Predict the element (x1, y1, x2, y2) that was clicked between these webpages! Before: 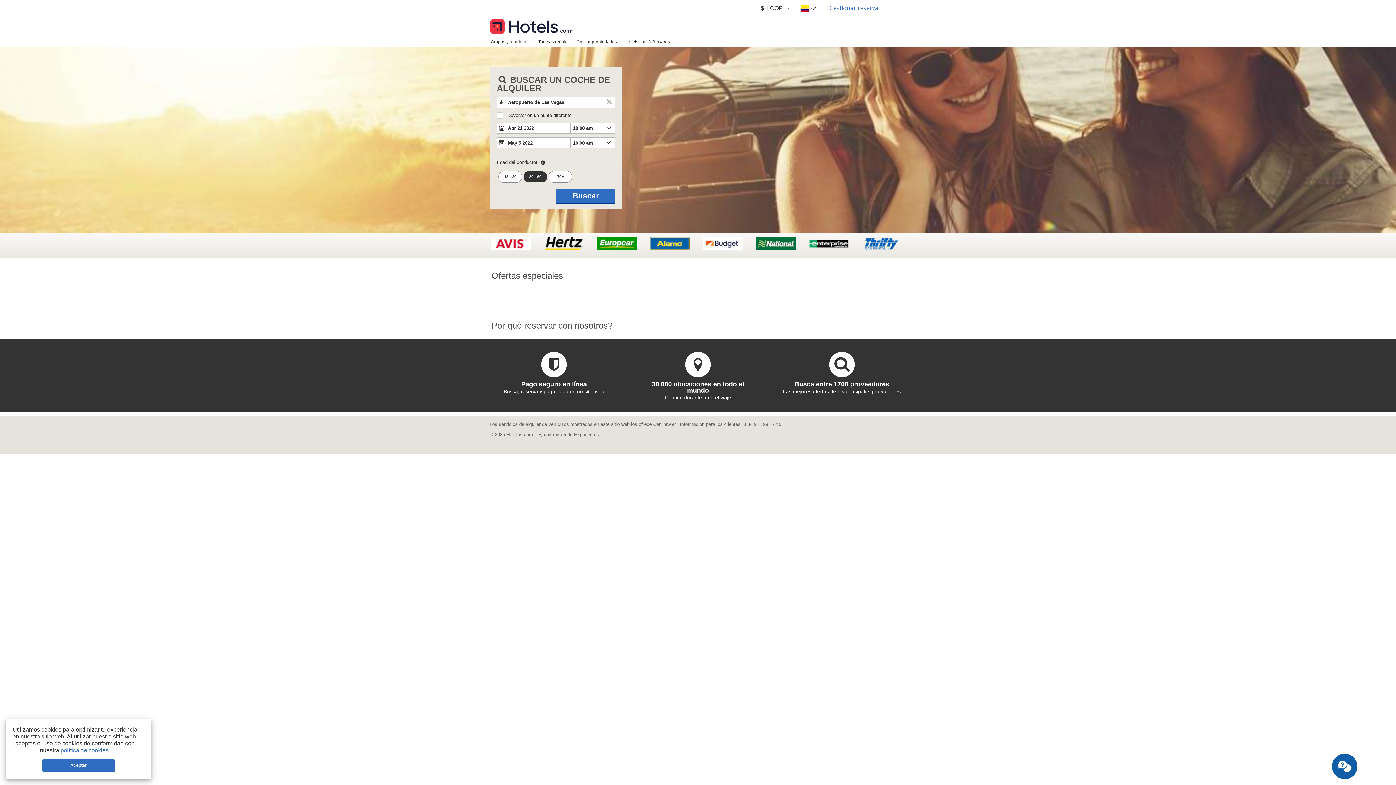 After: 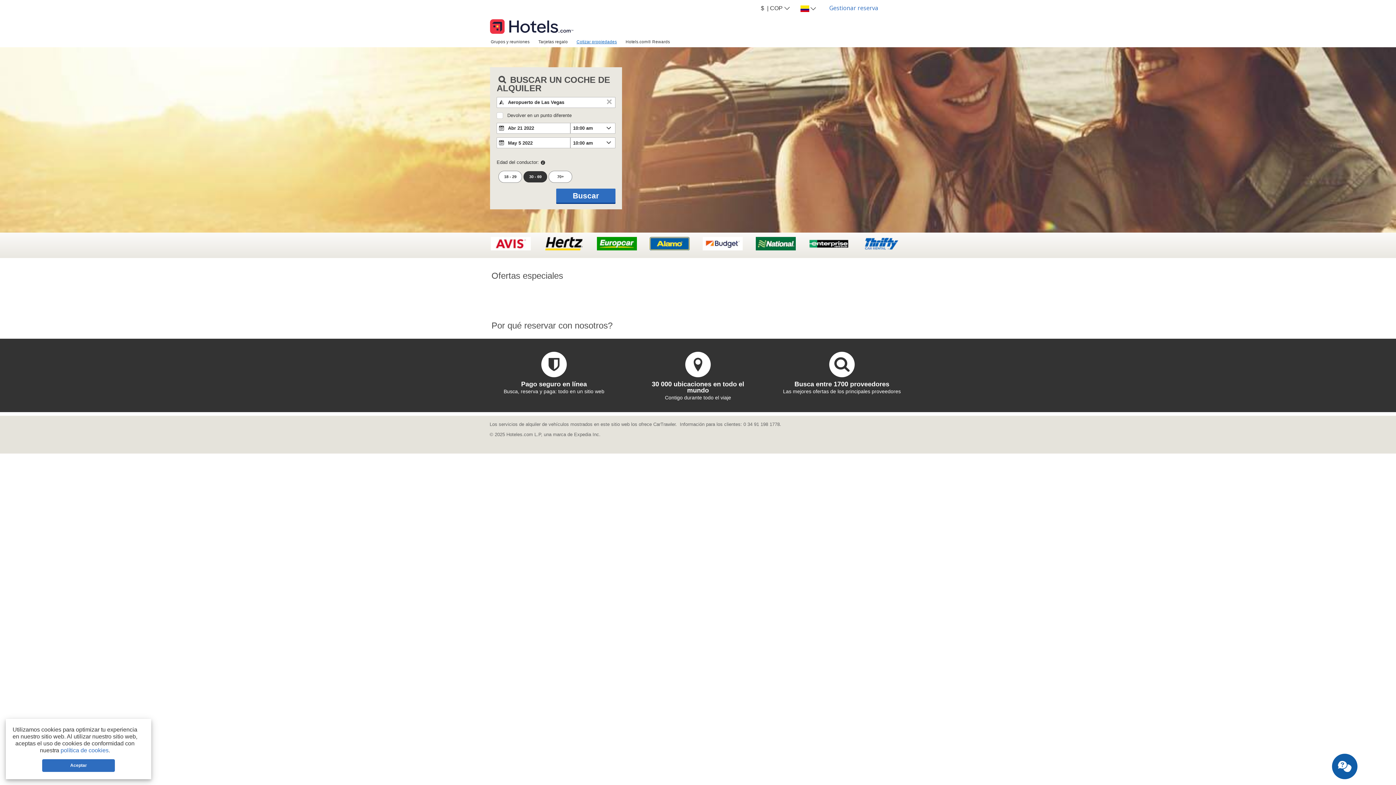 Action: bbox: (572, 36, 621, 46) label: Cotizar propiedades